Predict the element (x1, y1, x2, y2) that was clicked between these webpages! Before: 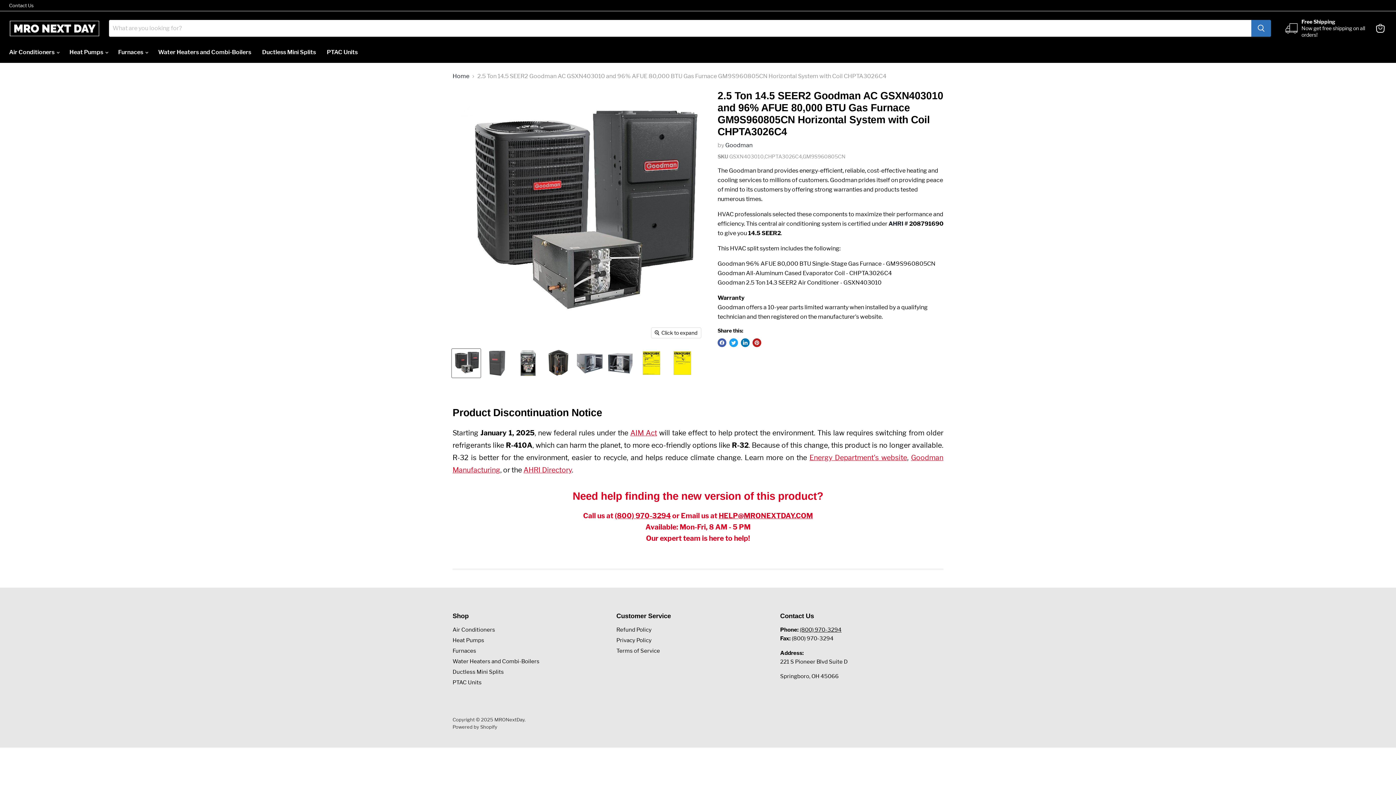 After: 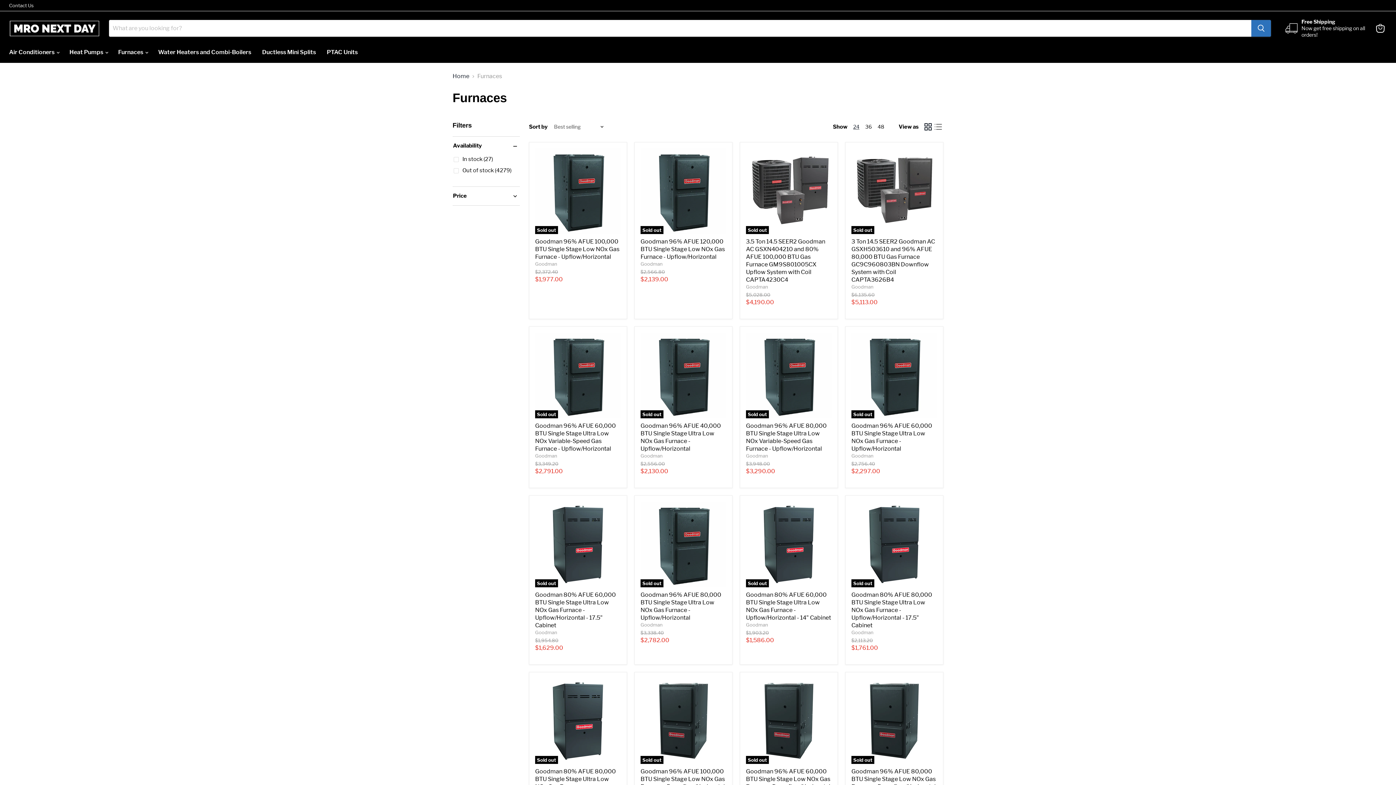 Action: bbox: (452, 648, 476, 654) label: Furnaces